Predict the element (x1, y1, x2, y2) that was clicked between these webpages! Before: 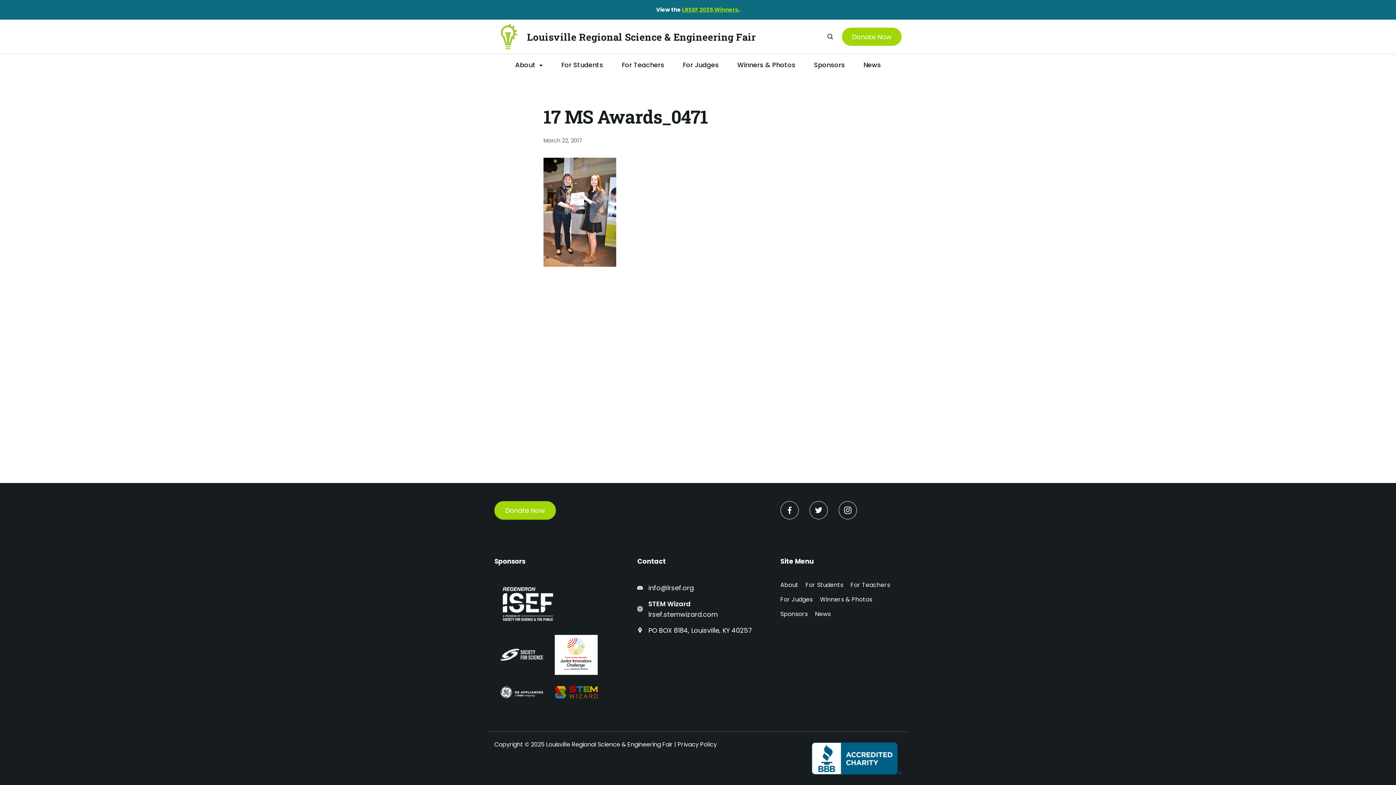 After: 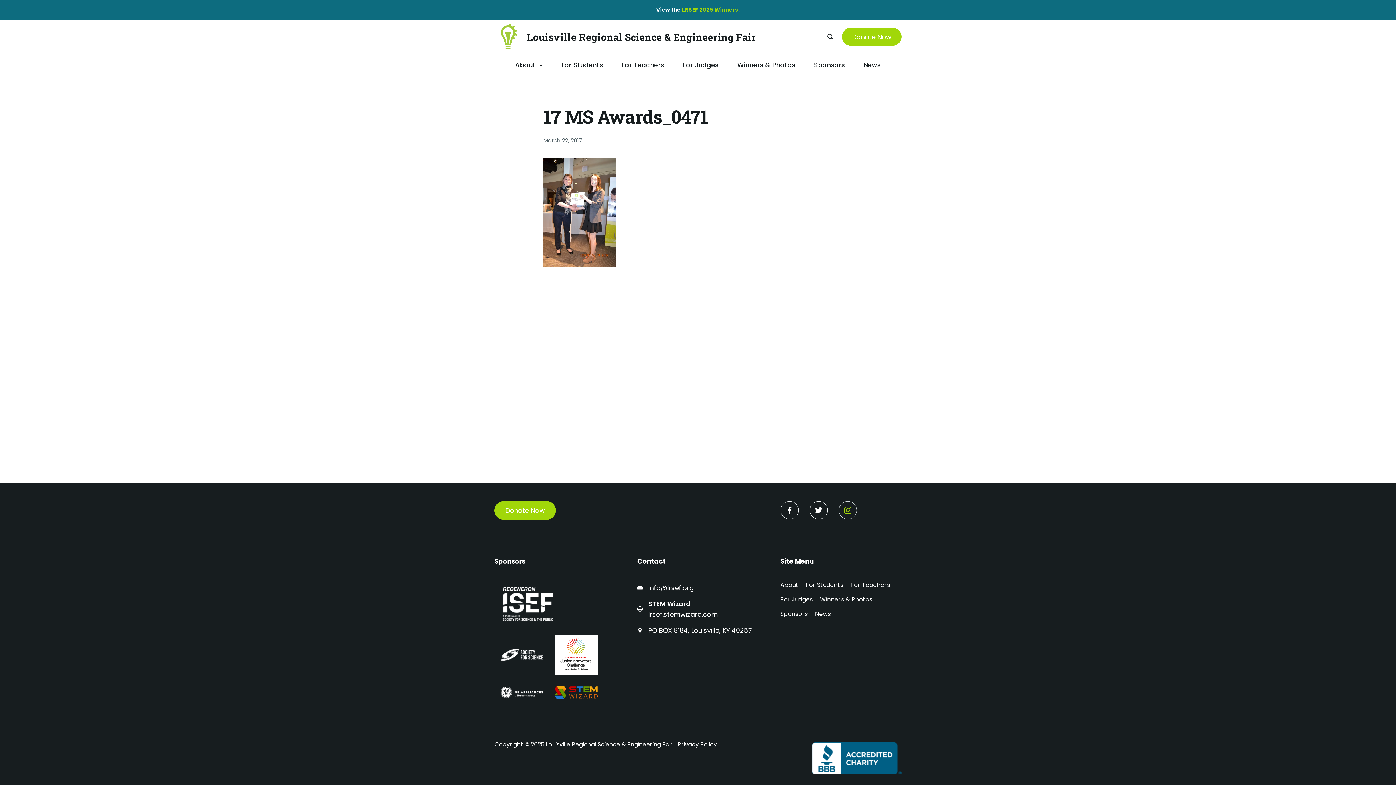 Action: label: Instagram bbox: (838, 501, 856, 519)